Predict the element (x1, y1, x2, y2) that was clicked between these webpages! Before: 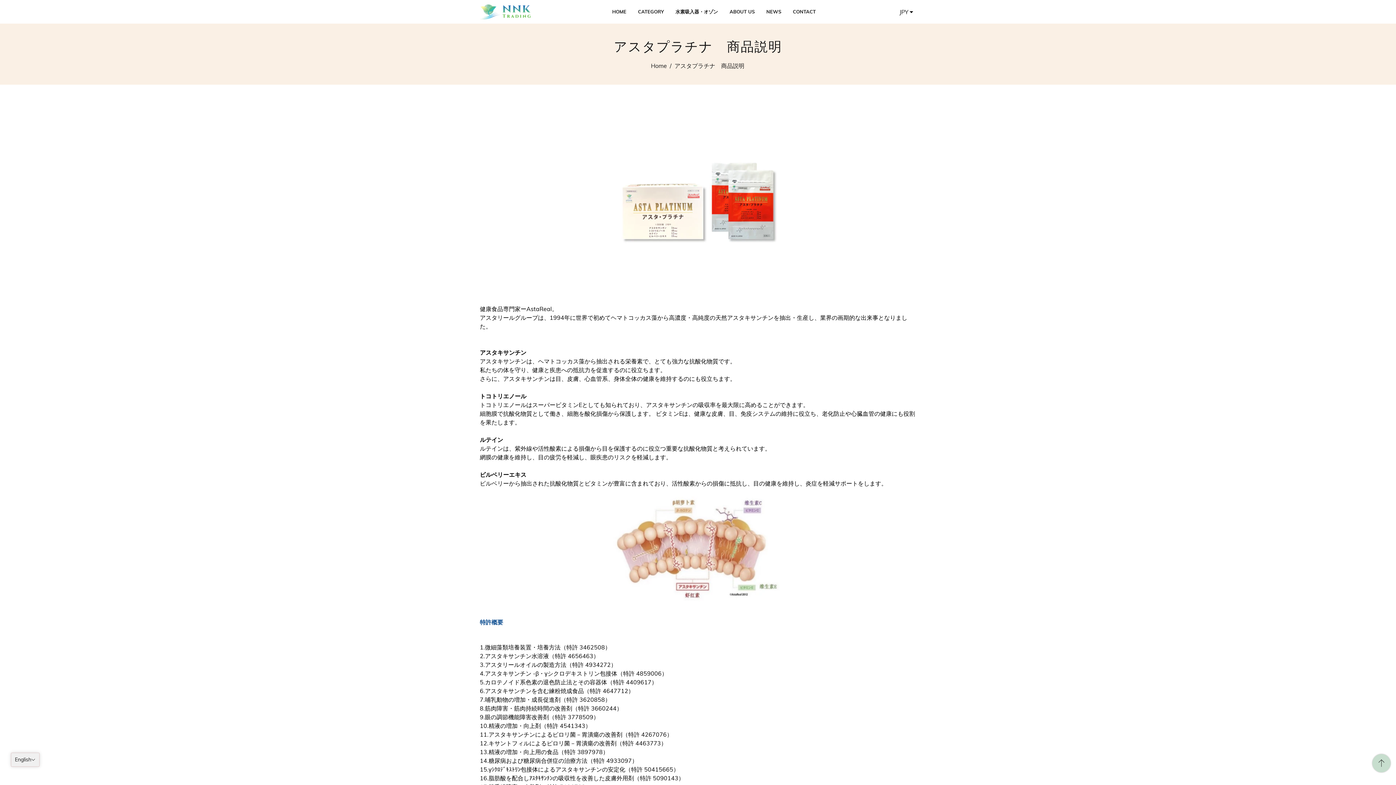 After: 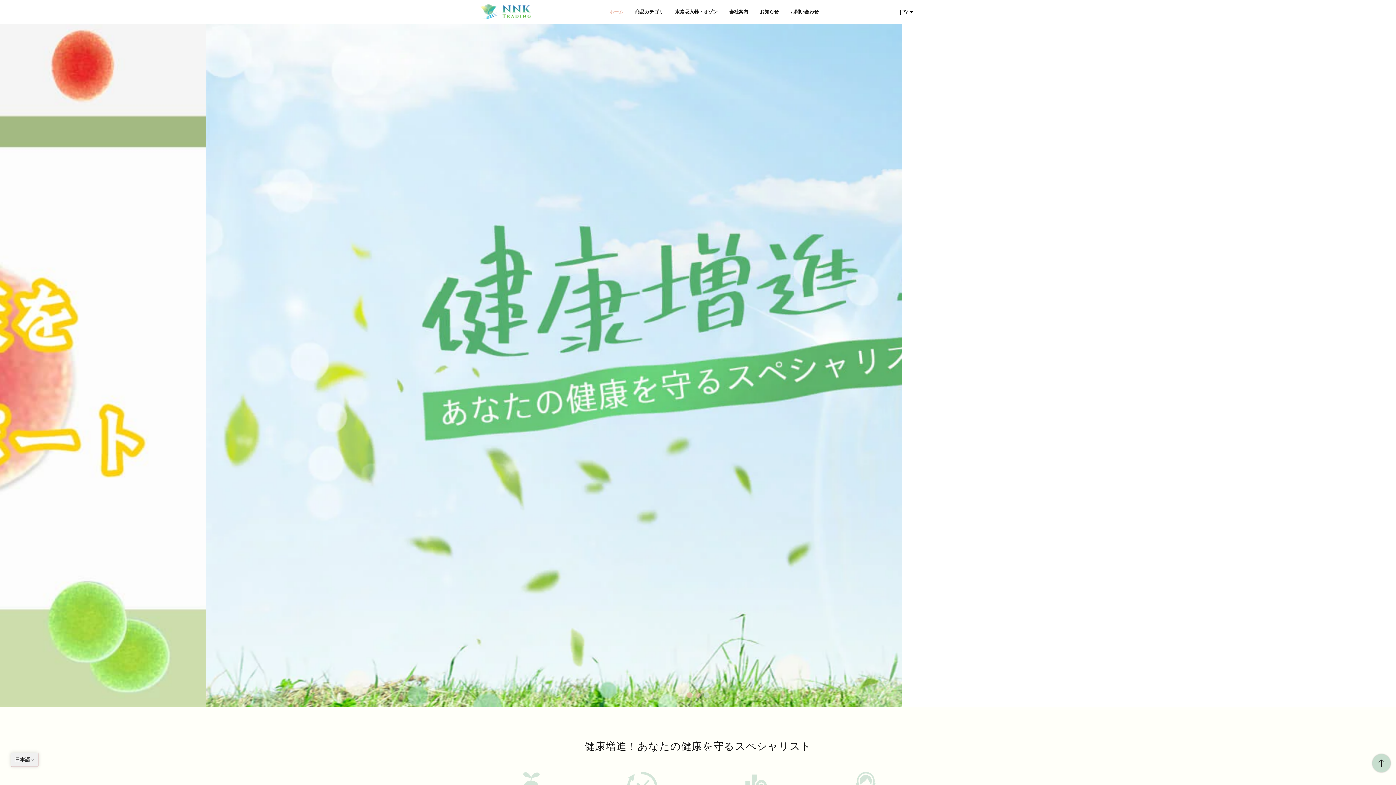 Action: bbox: (651, 61, 667, 70) label: Home